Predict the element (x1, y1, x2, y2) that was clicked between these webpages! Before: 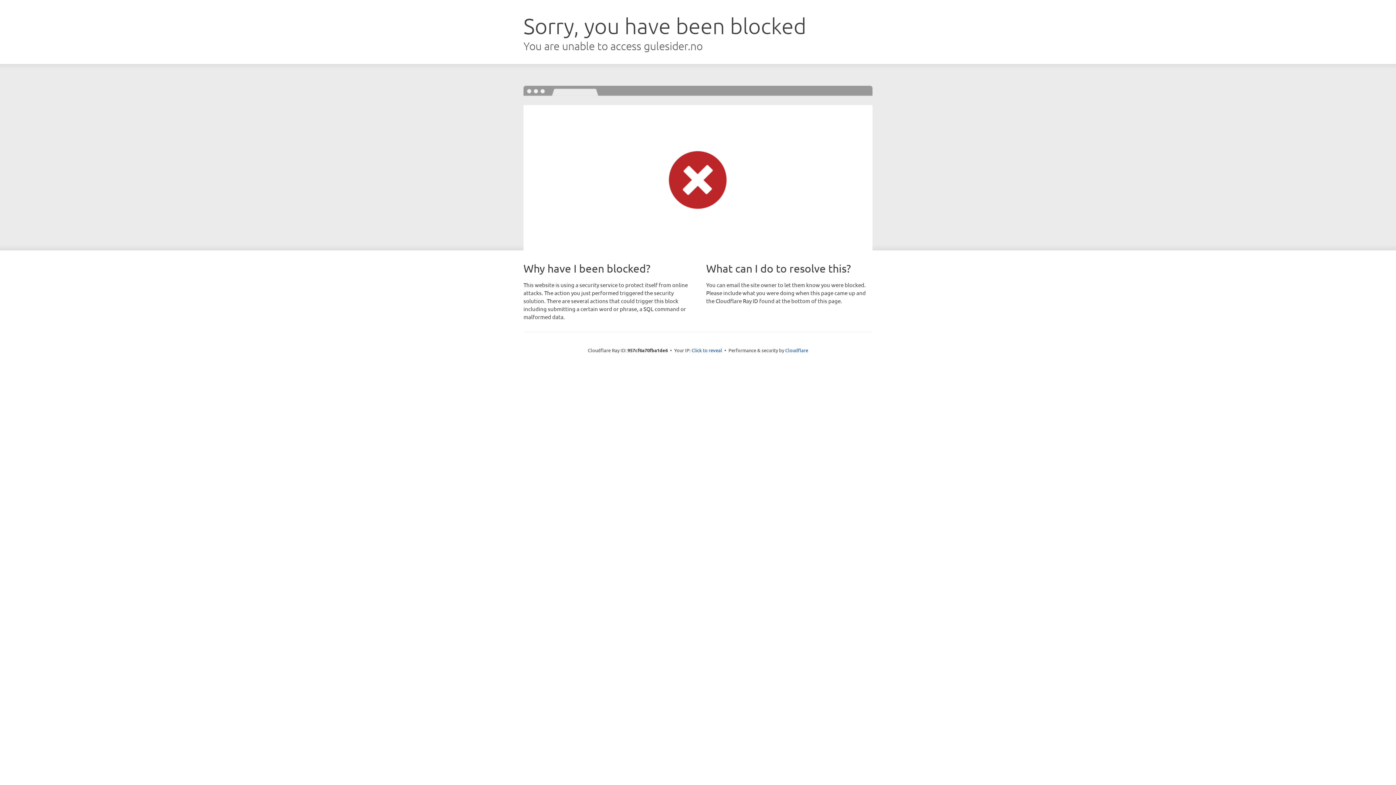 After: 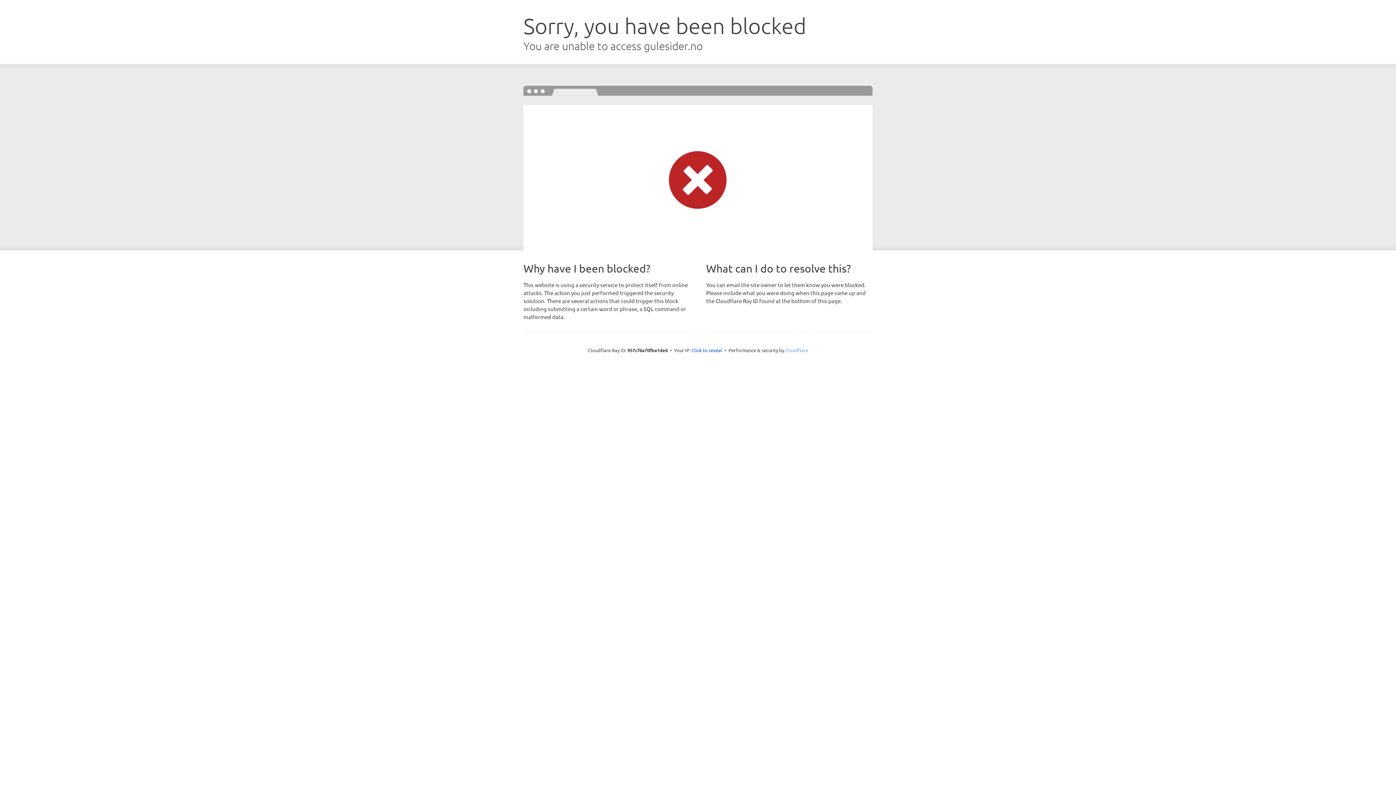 Action: bbox: (785, 347, 808, 353) label: Cloudflare